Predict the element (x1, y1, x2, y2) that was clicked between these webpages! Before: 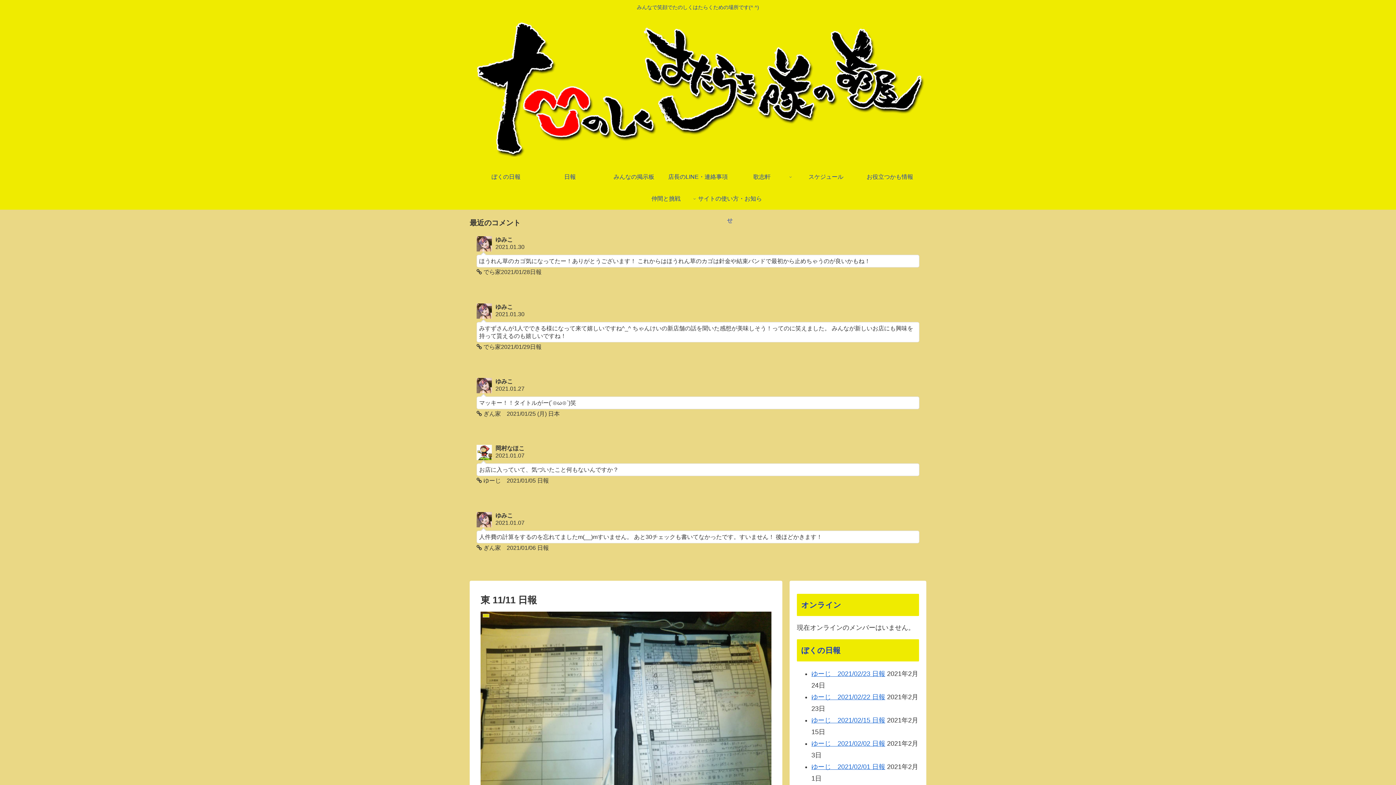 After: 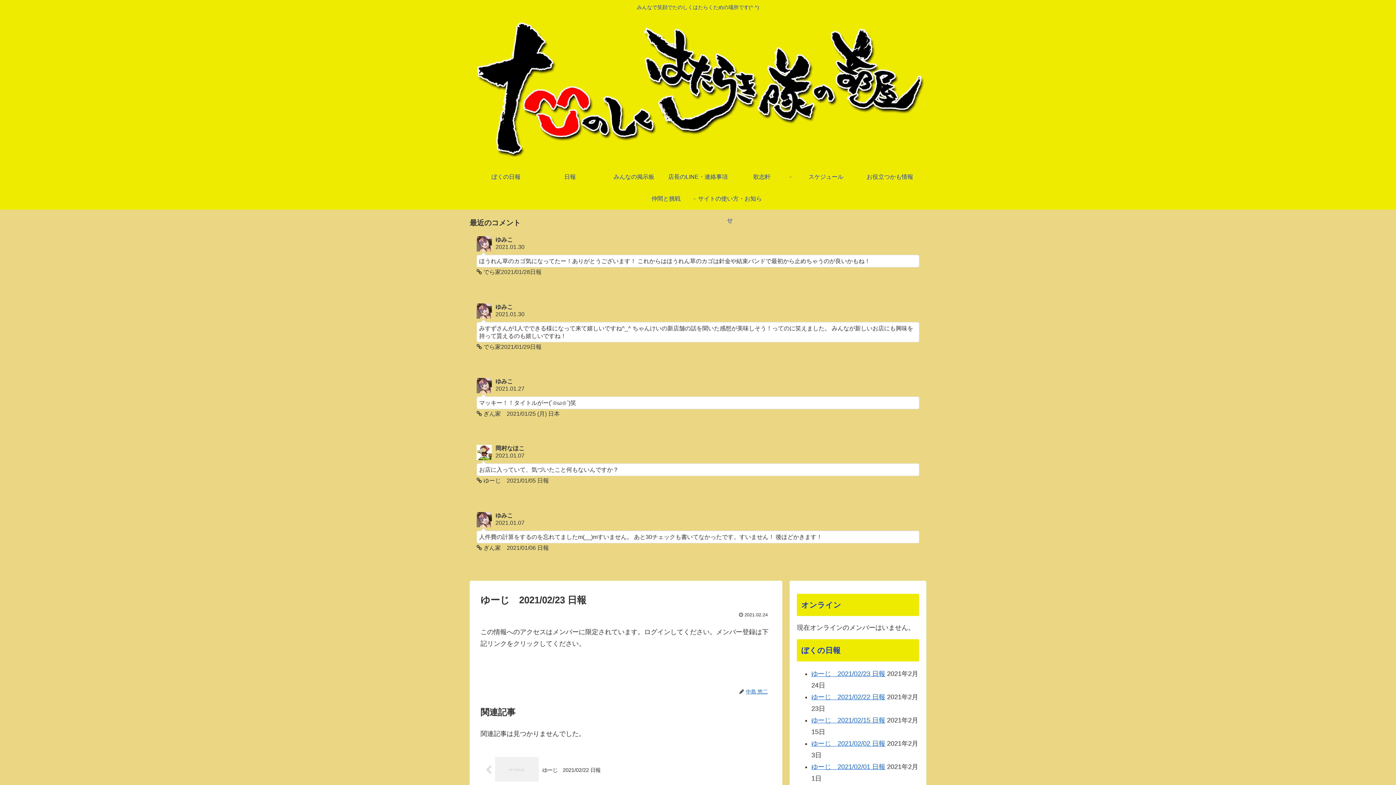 Action: bbox: (811, 670, 885, 677) label: ゆーじ　2021/02/23 日報